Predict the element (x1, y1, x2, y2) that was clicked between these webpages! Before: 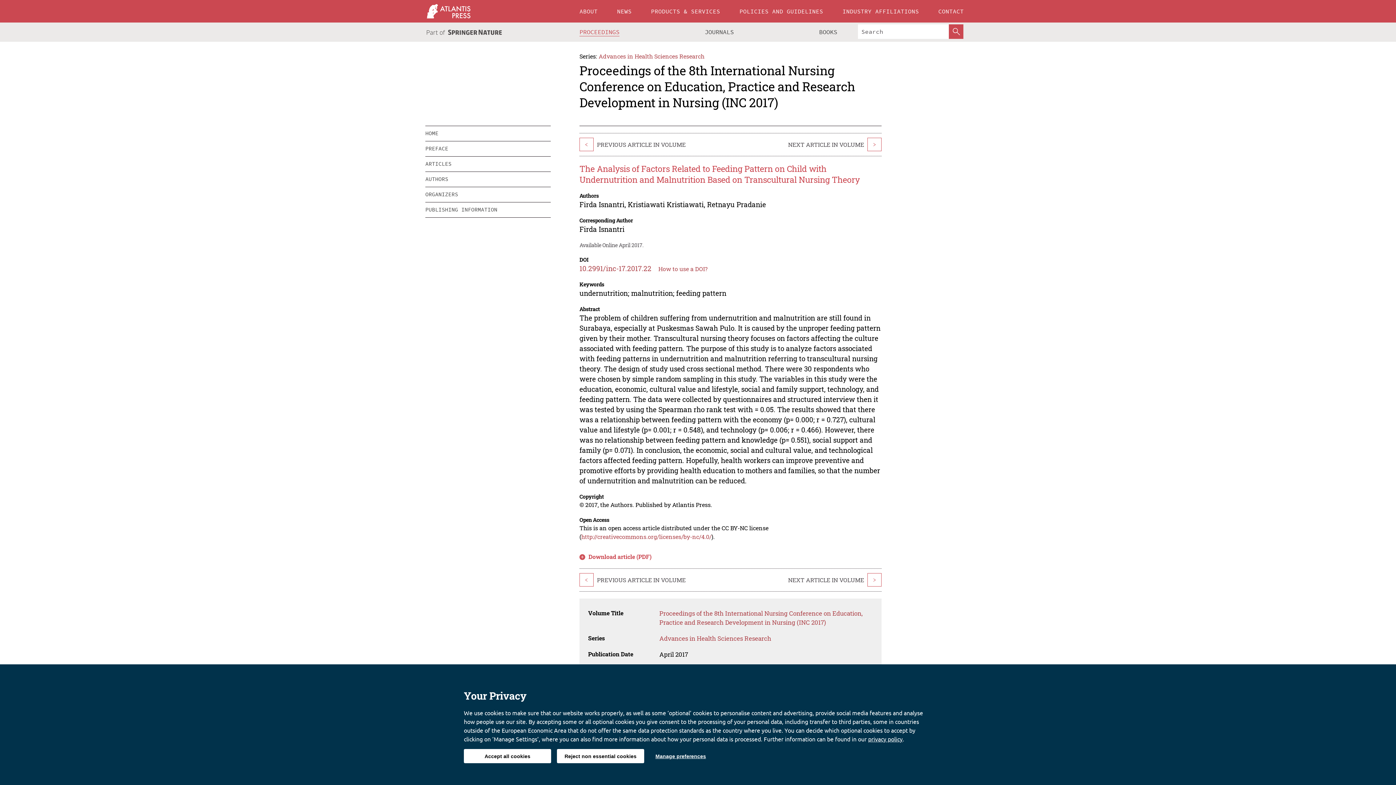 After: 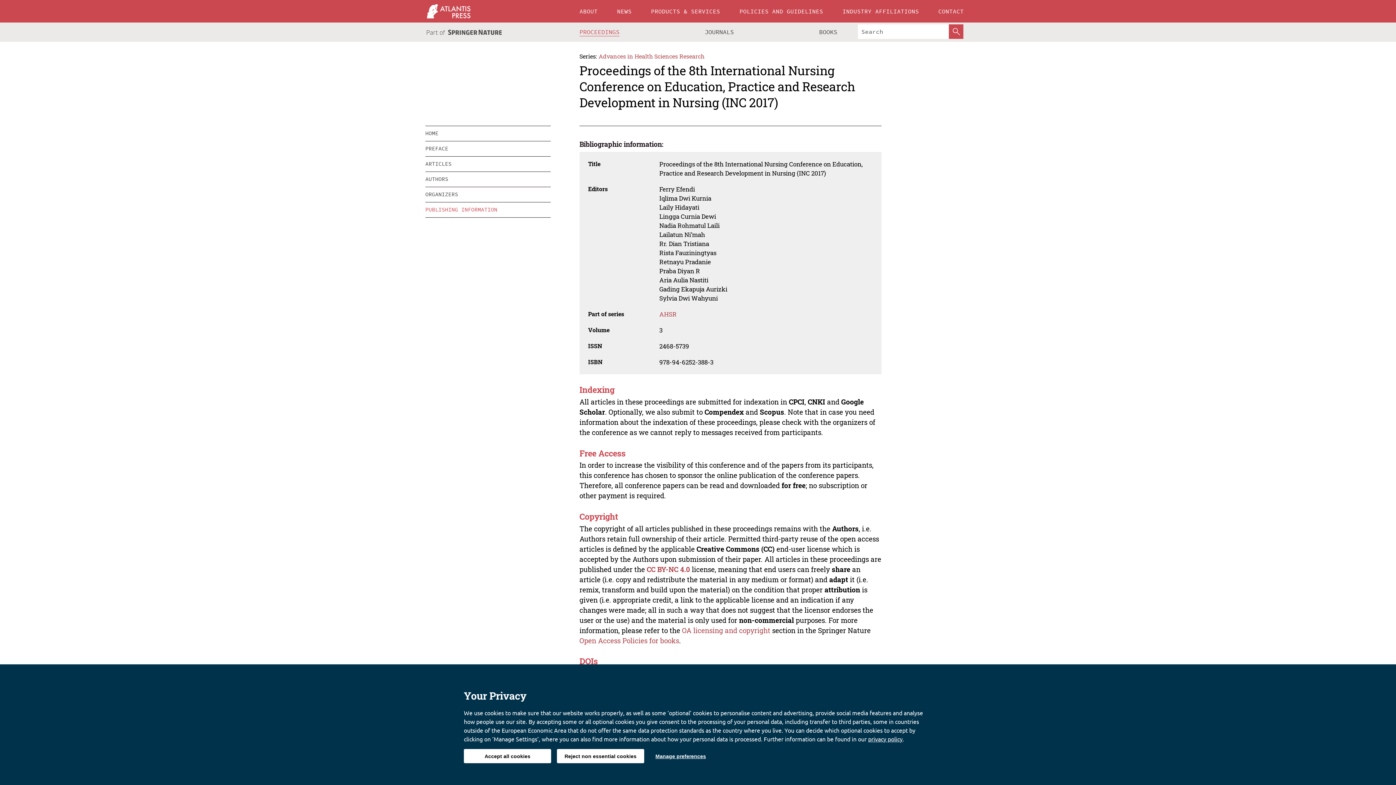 Action: label: PUBLISHING INFORMATION bbox: (425, 202, 550, 217)